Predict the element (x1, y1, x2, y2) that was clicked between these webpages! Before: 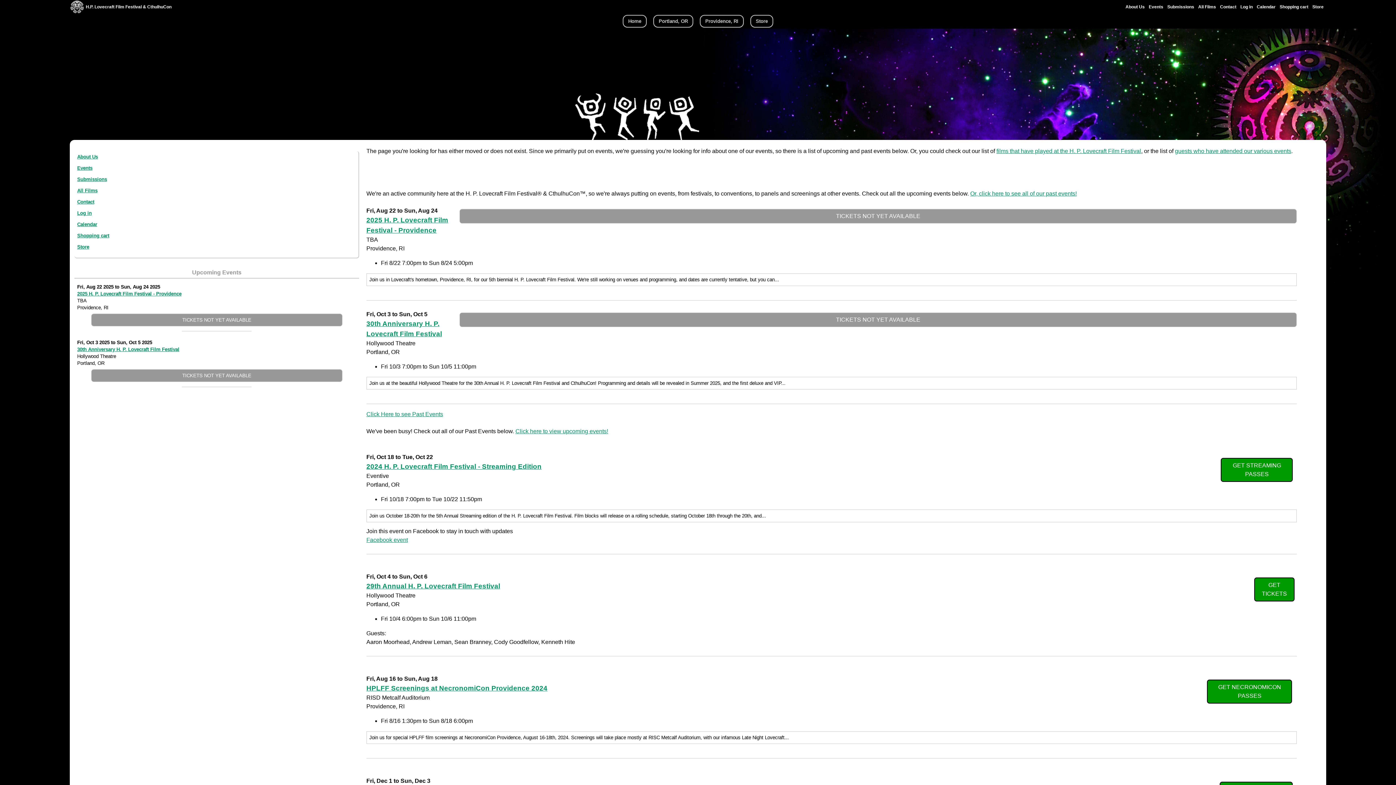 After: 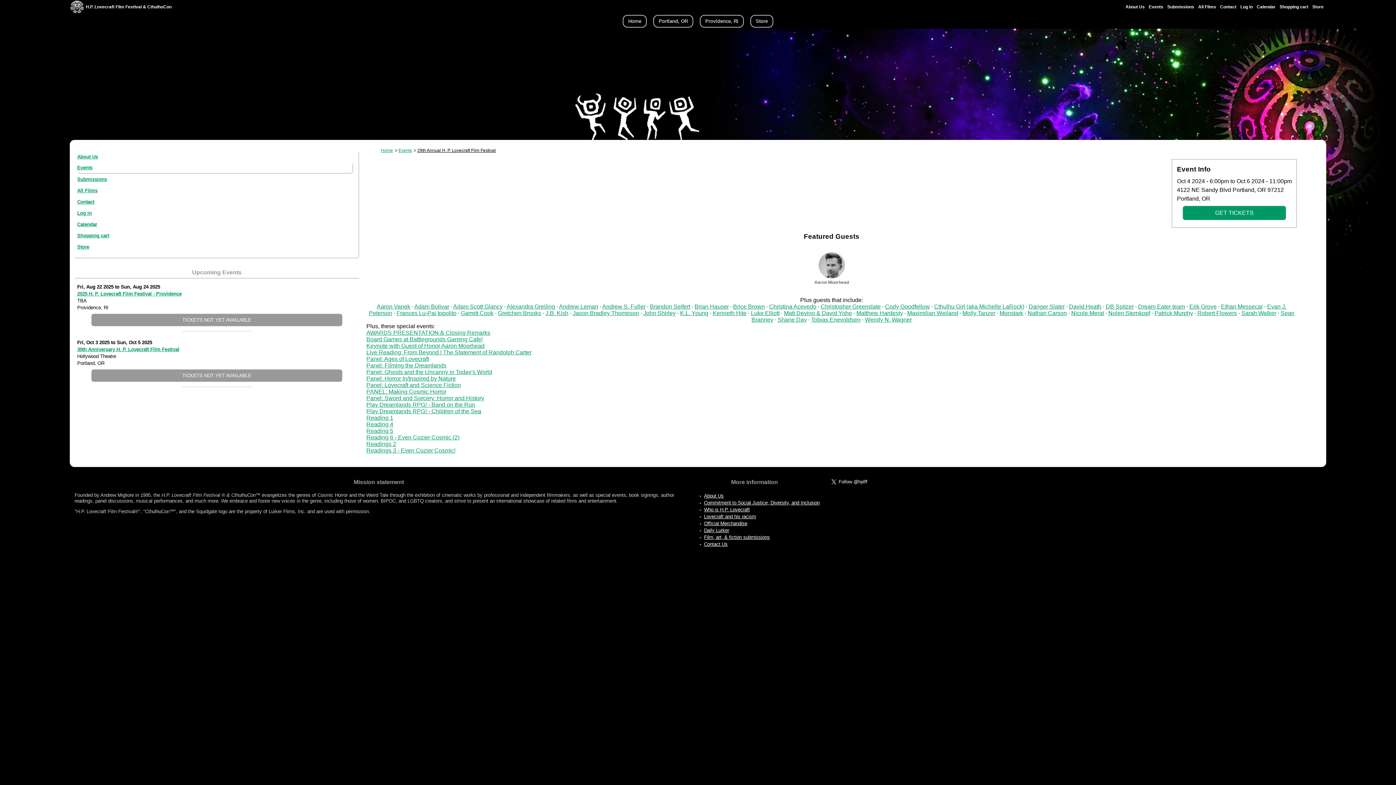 Action: bbox: (366, 582, 500, 594) label: 29th Annual H. P. Lovecraft Film Festival